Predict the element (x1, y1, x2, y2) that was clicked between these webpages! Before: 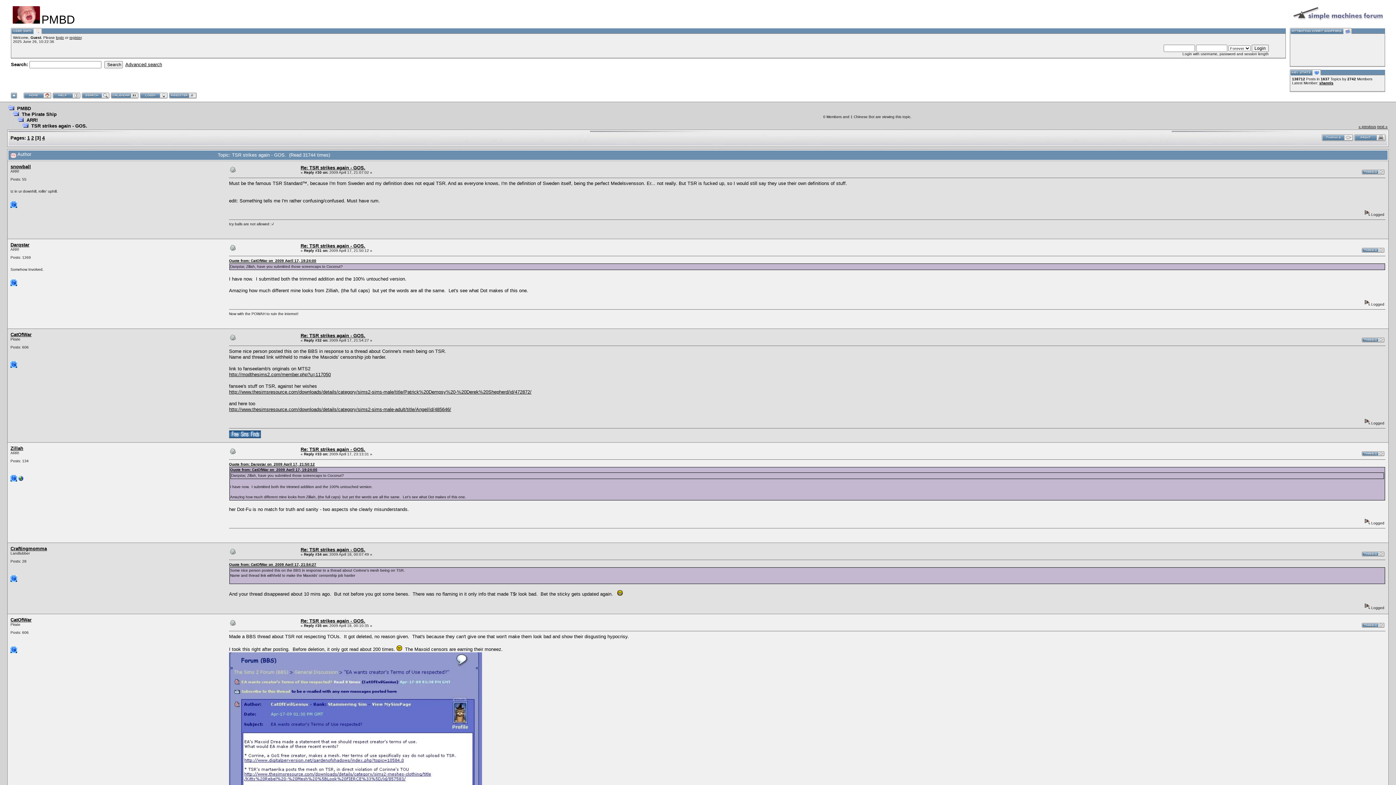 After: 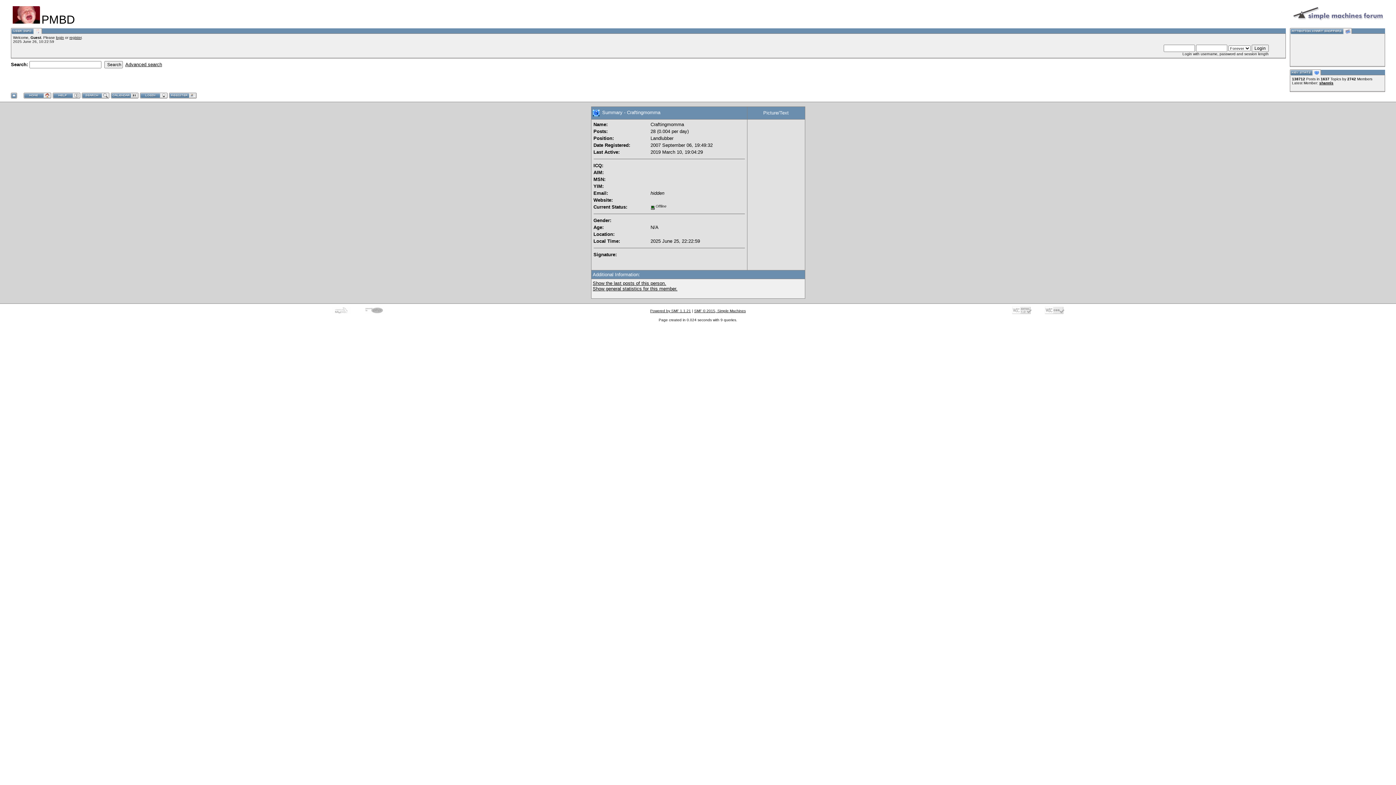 Action: bbox: (10, 546, 46, 551) label: Craftingmomma